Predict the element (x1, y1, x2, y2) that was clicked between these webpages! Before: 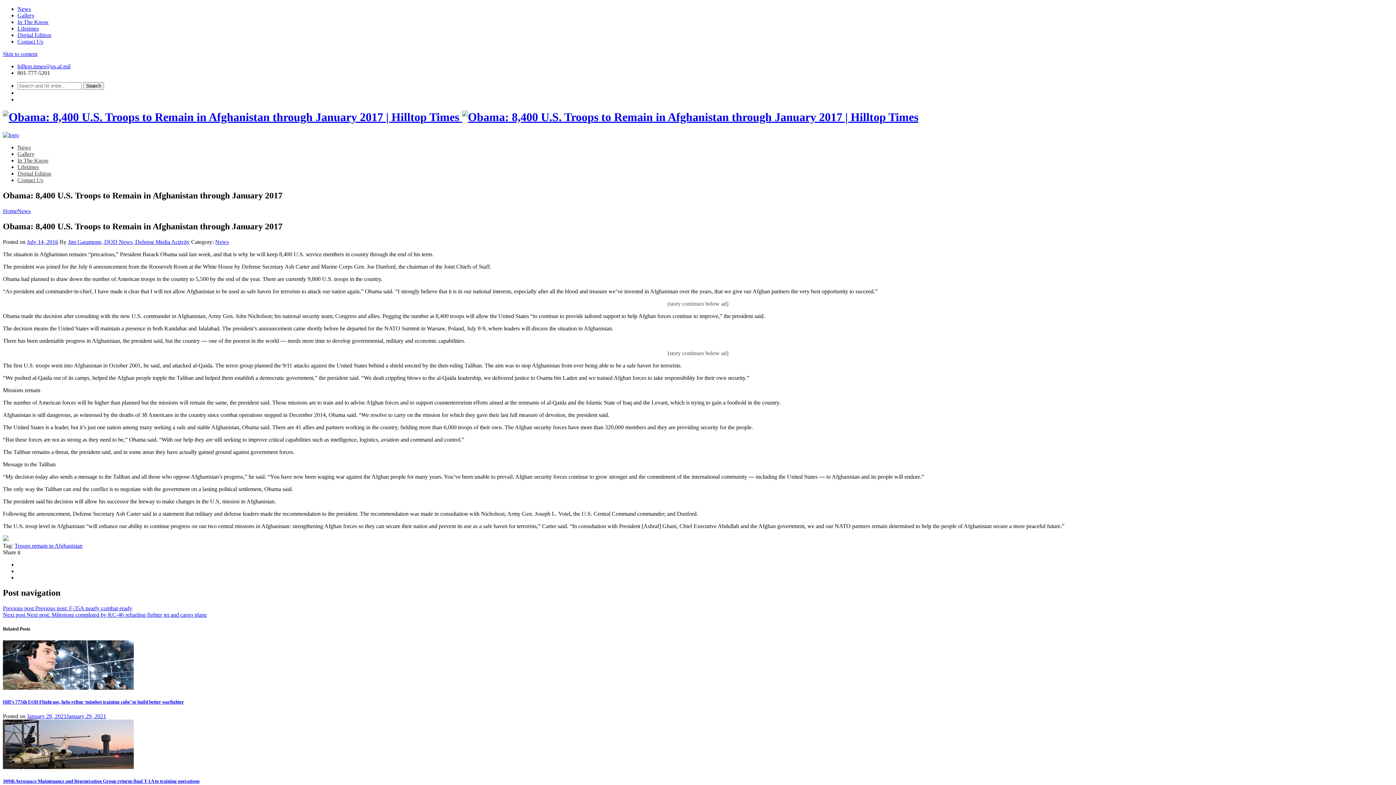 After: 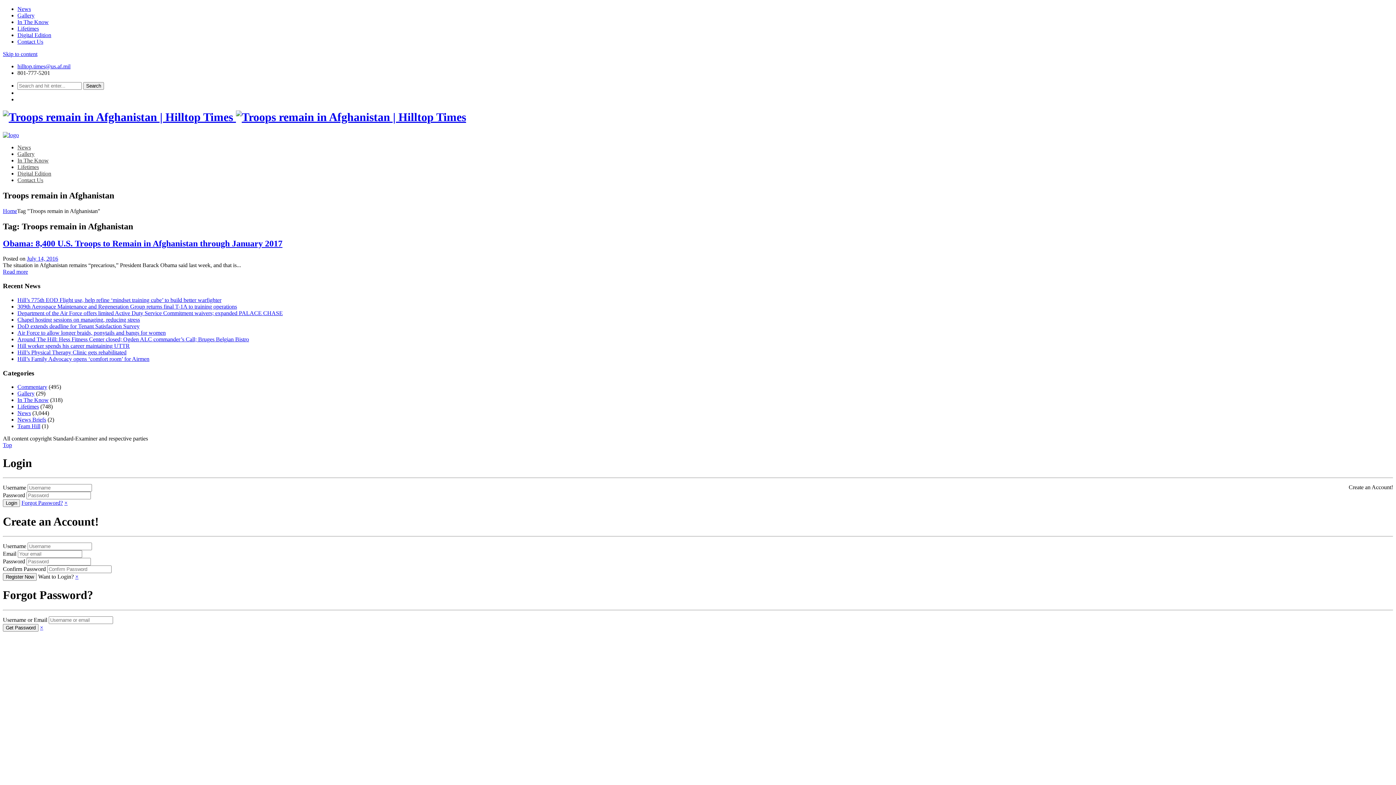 Action: bbox: (14, 542, 82, 548) label: Troops remain in Afghanistan